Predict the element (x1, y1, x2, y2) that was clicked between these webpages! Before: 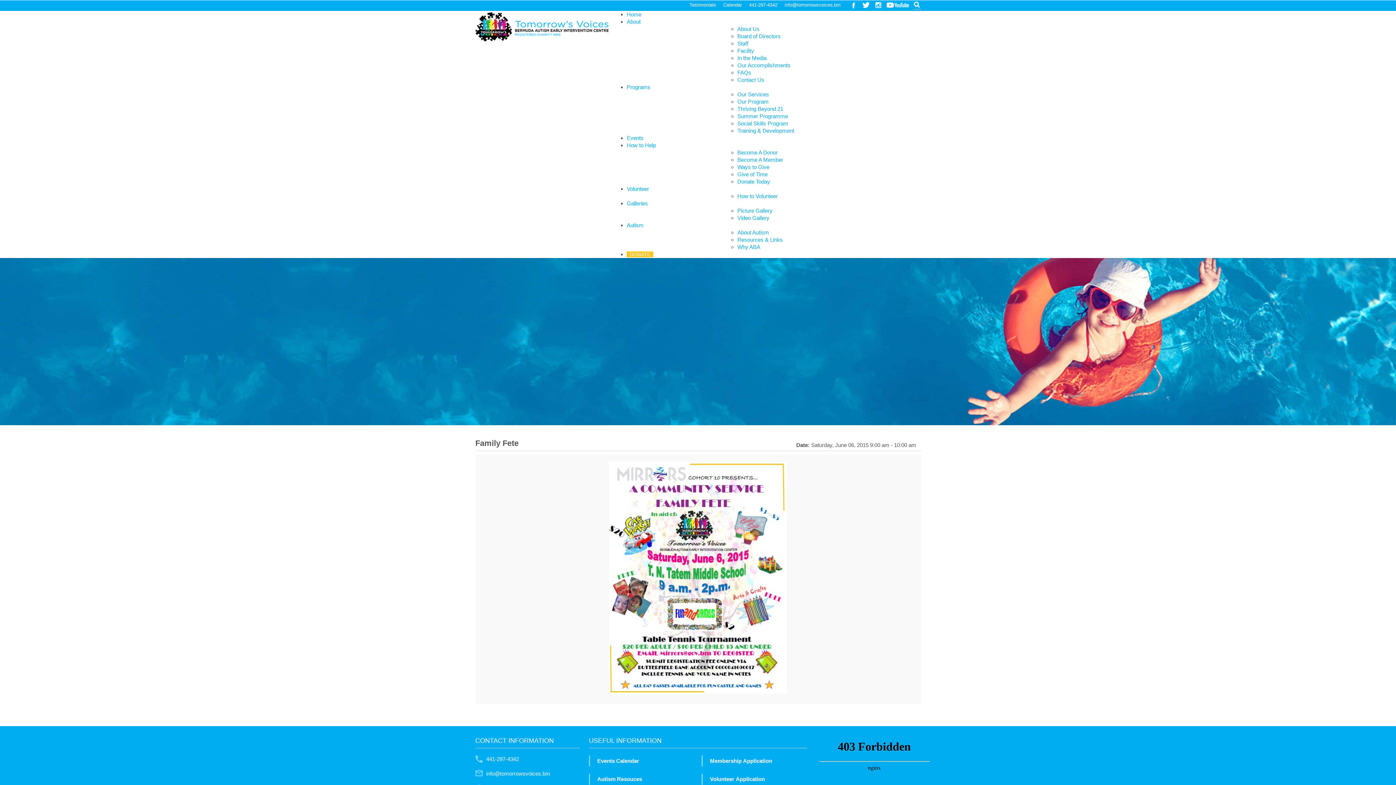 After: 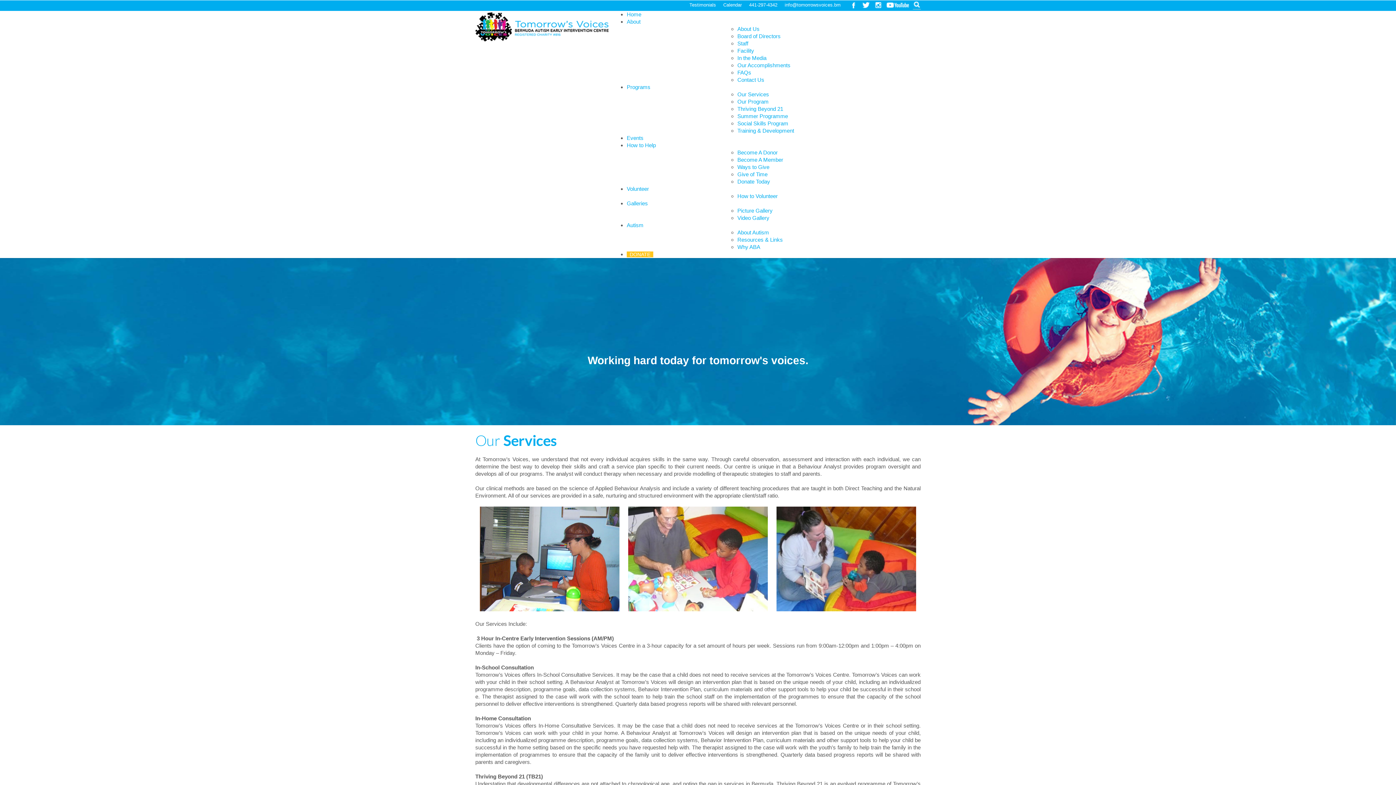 Action: label: Our Services bbox: (737, 91, 769, 97)